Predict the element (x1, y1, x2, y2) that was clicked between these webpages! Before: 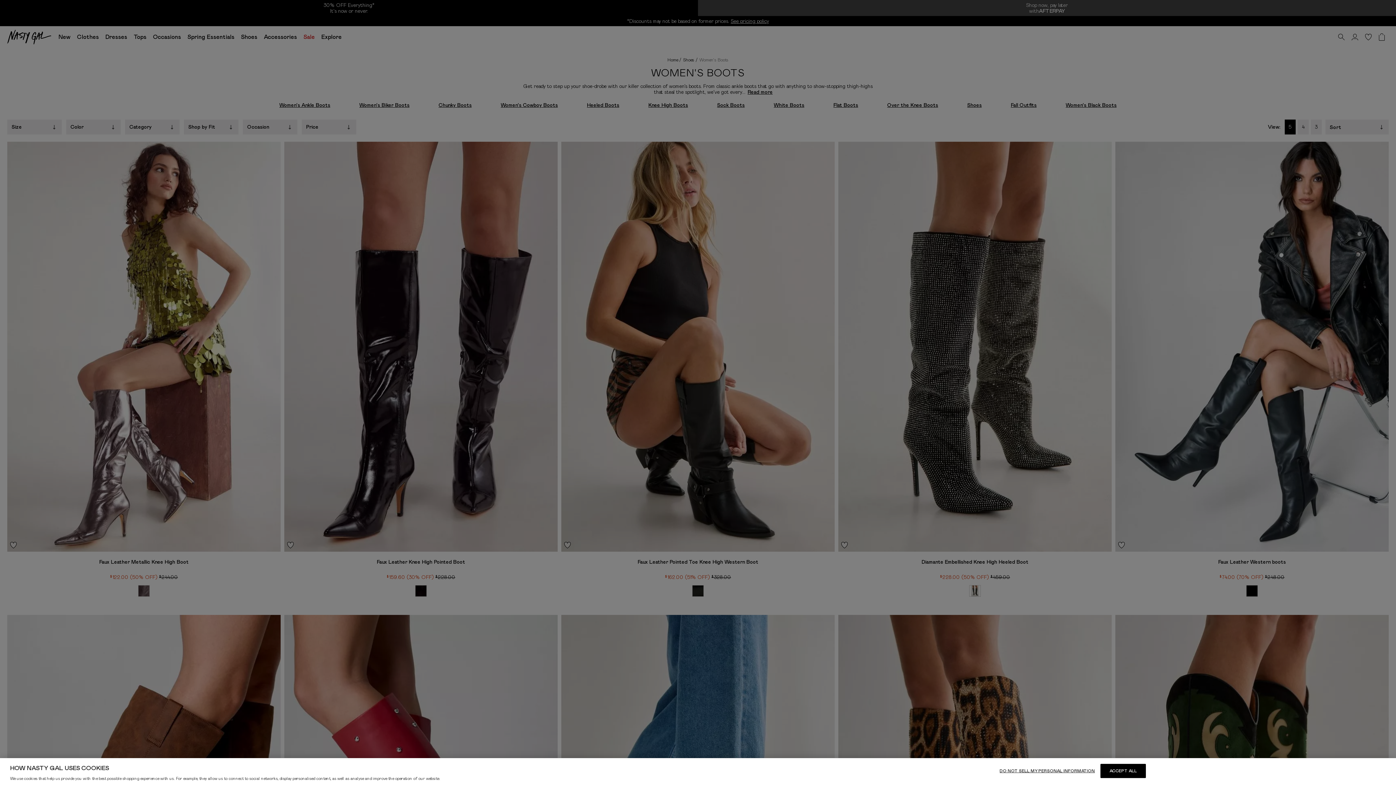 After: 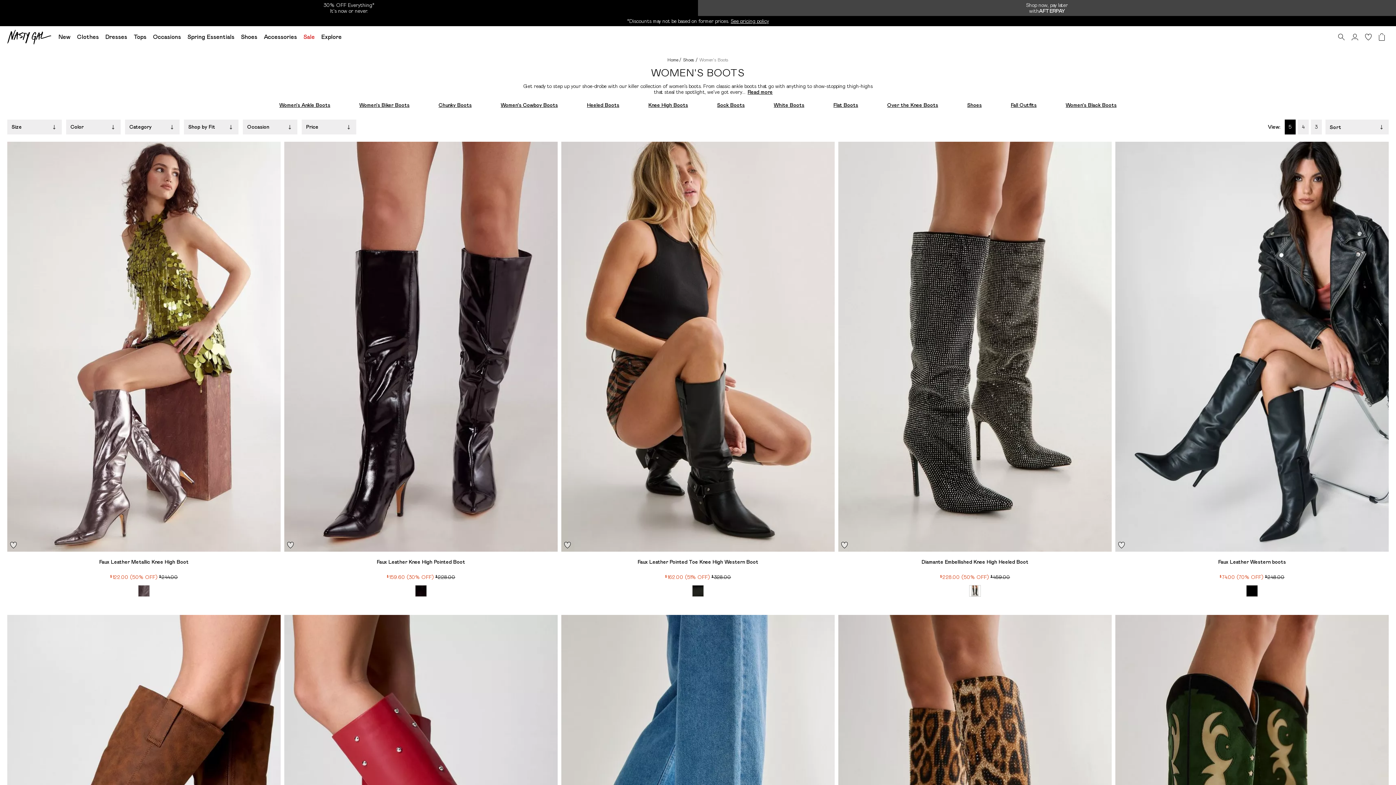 Action: bbox: (1100, 764, 1146, 778) label: ACCEPT ALL